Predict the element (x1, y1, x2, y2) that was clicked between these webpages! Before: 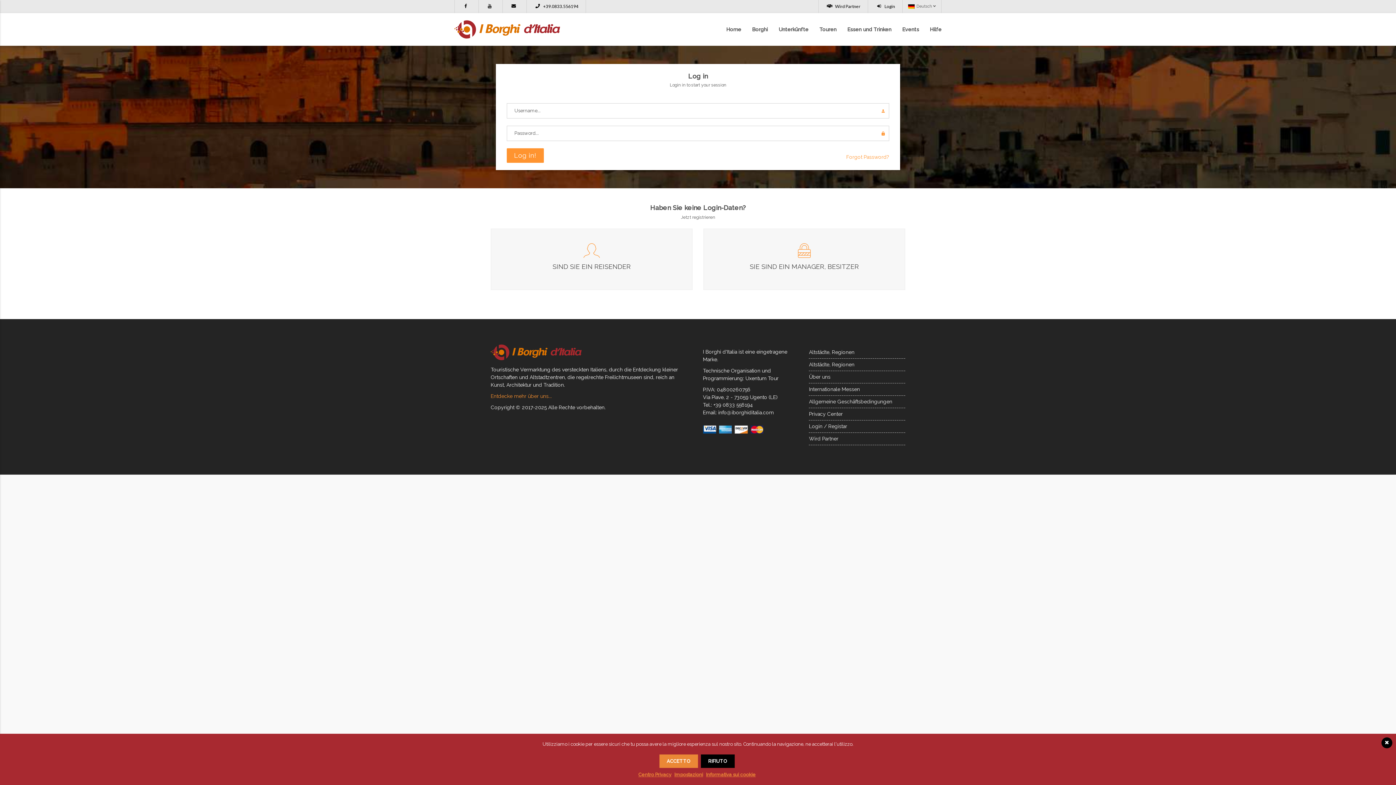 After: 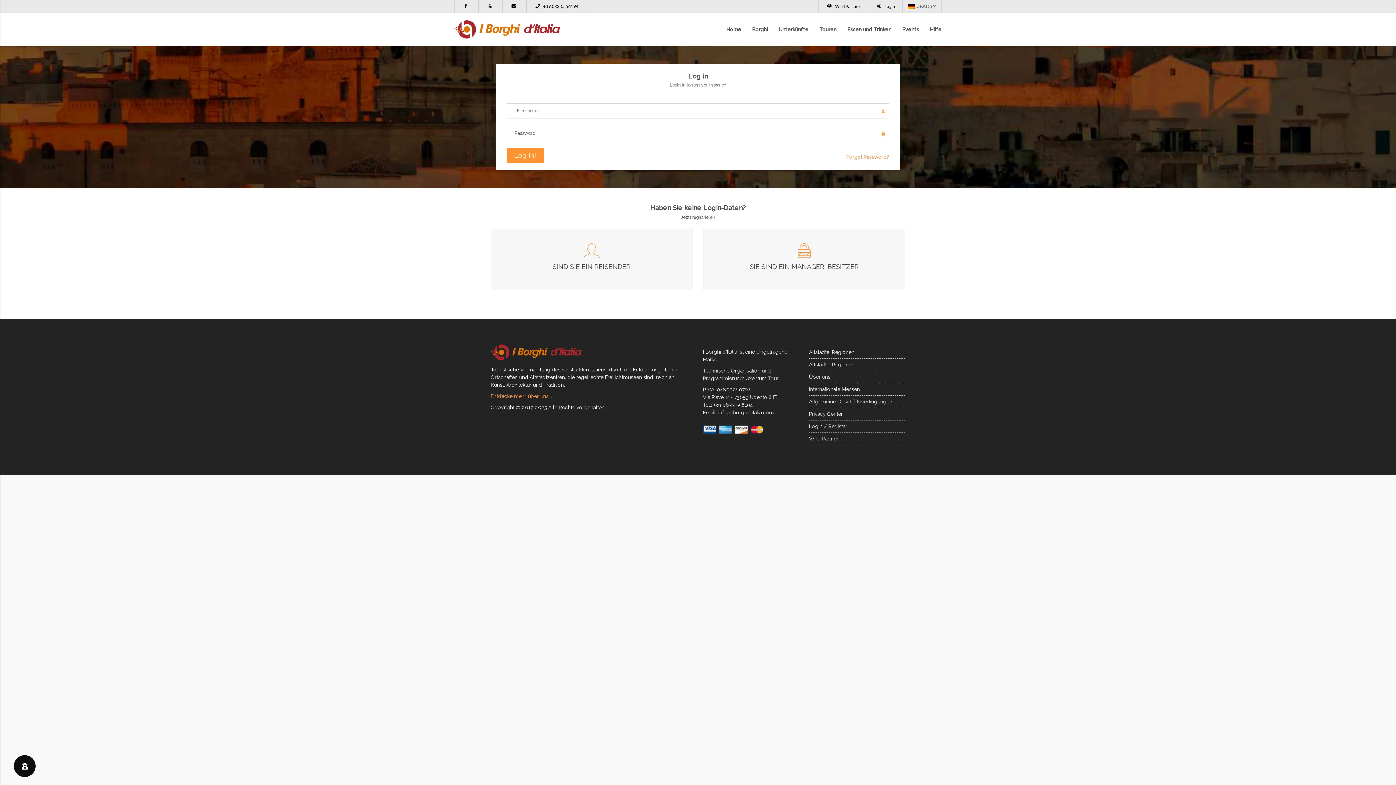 Action: label: ACCETTO bbox: (659, 754, 698, 768)